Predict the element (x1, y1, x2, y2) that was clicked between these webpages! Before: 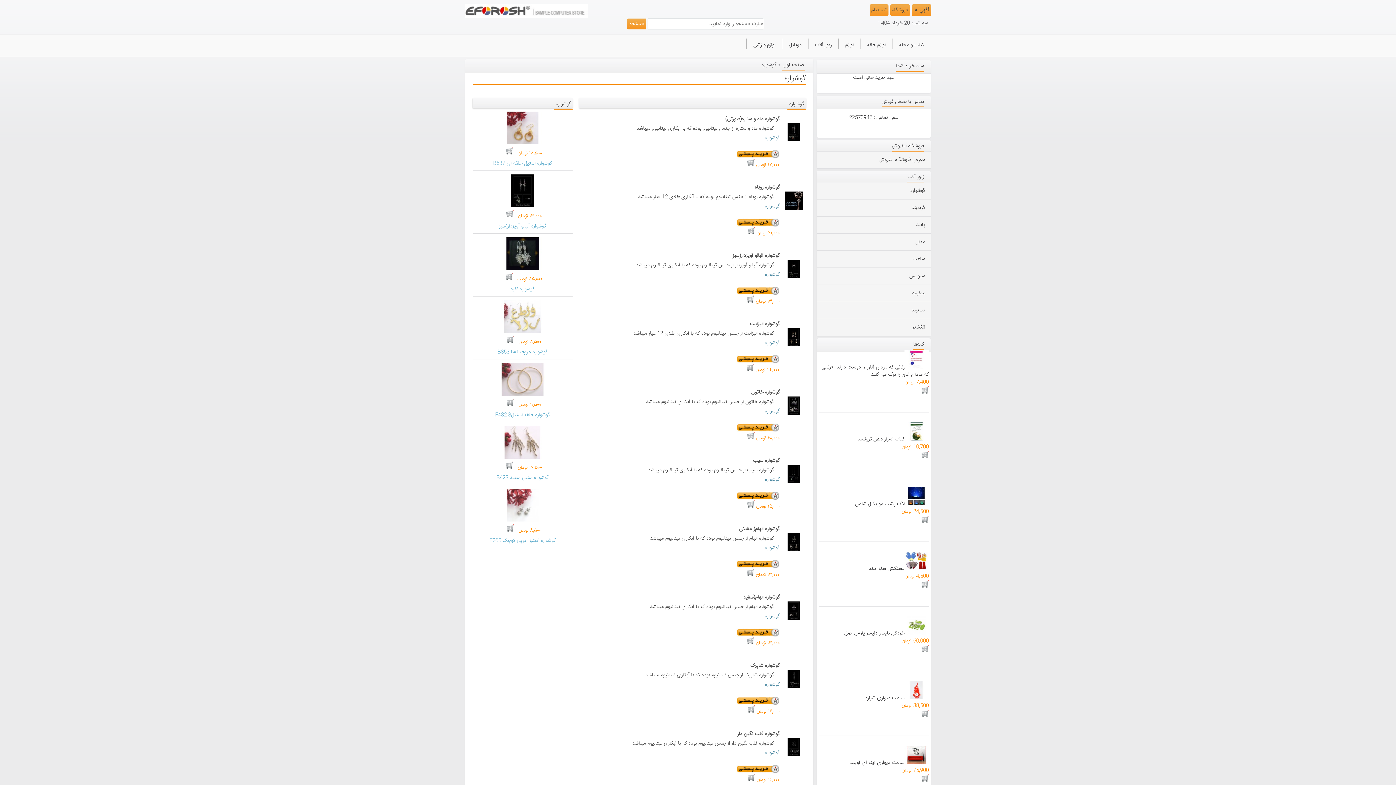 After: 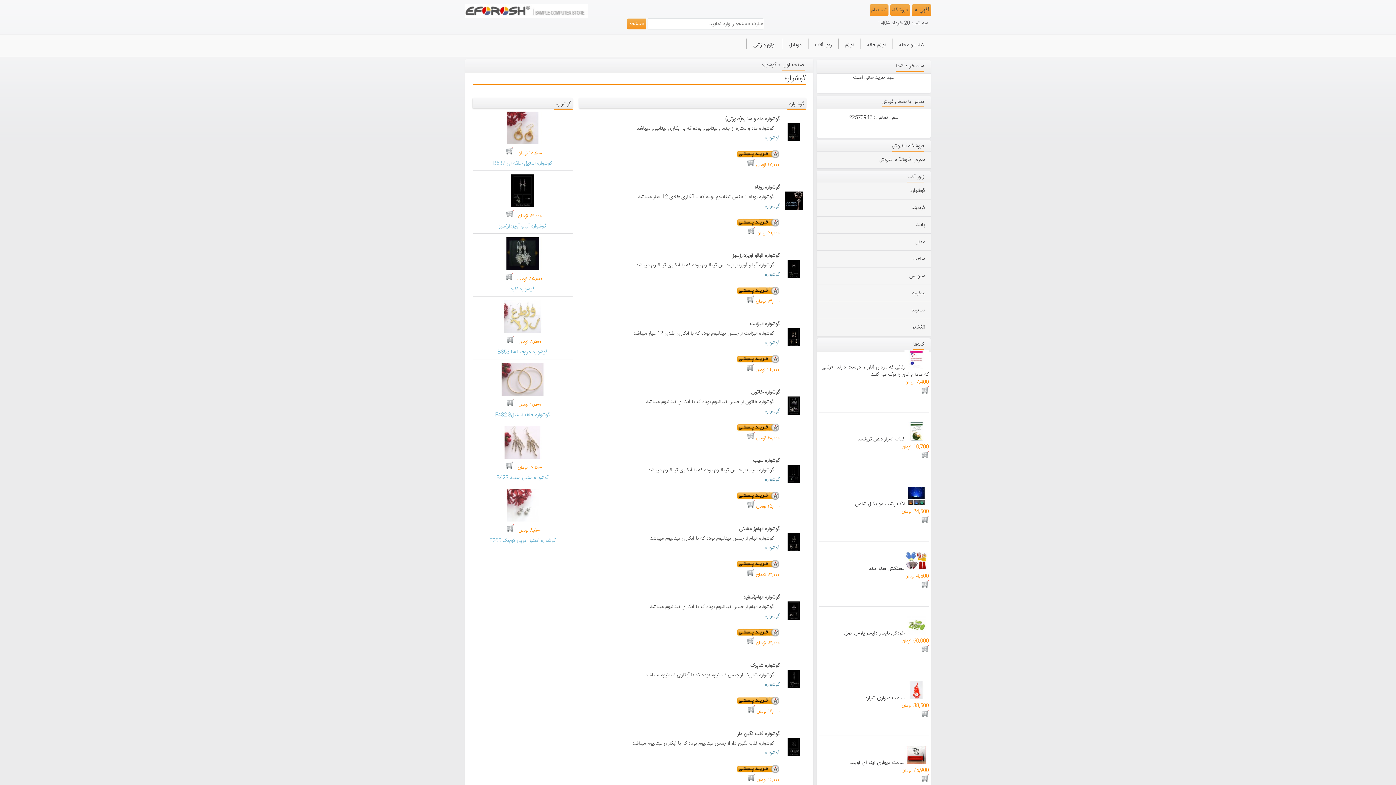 Action: bbox: (747, 434, 754, 442)